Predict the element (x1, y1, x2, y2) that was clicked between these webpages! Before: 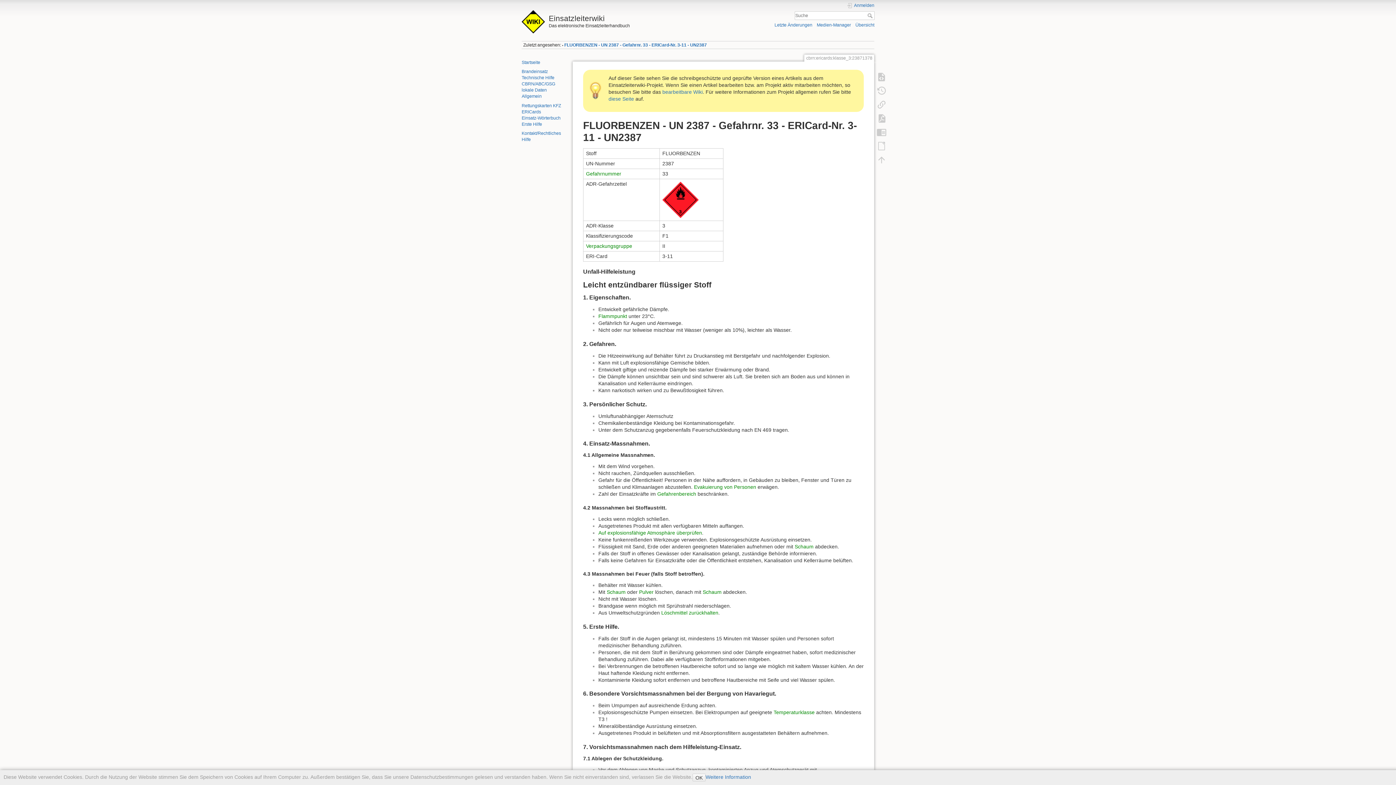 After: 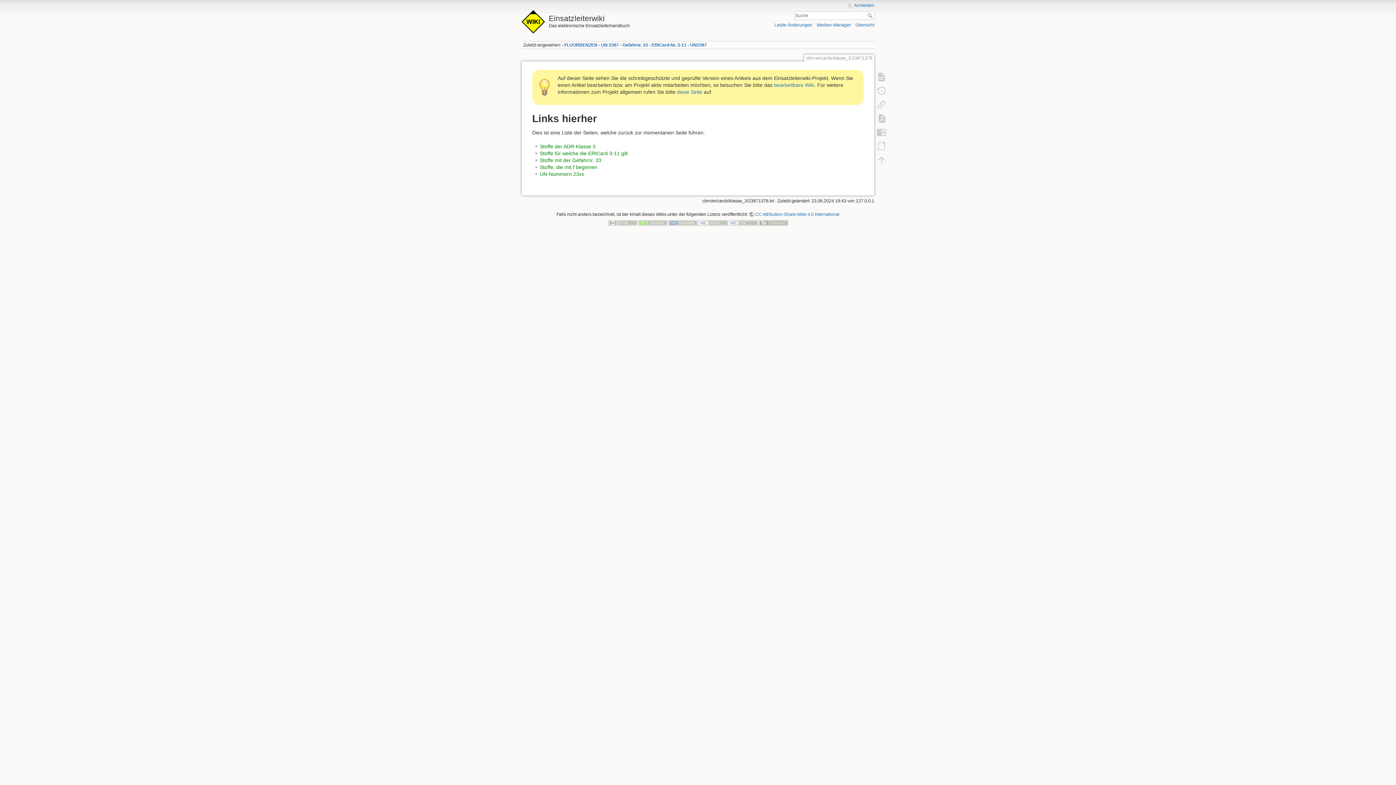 Action: bbox: (873, 97, 890, 111)